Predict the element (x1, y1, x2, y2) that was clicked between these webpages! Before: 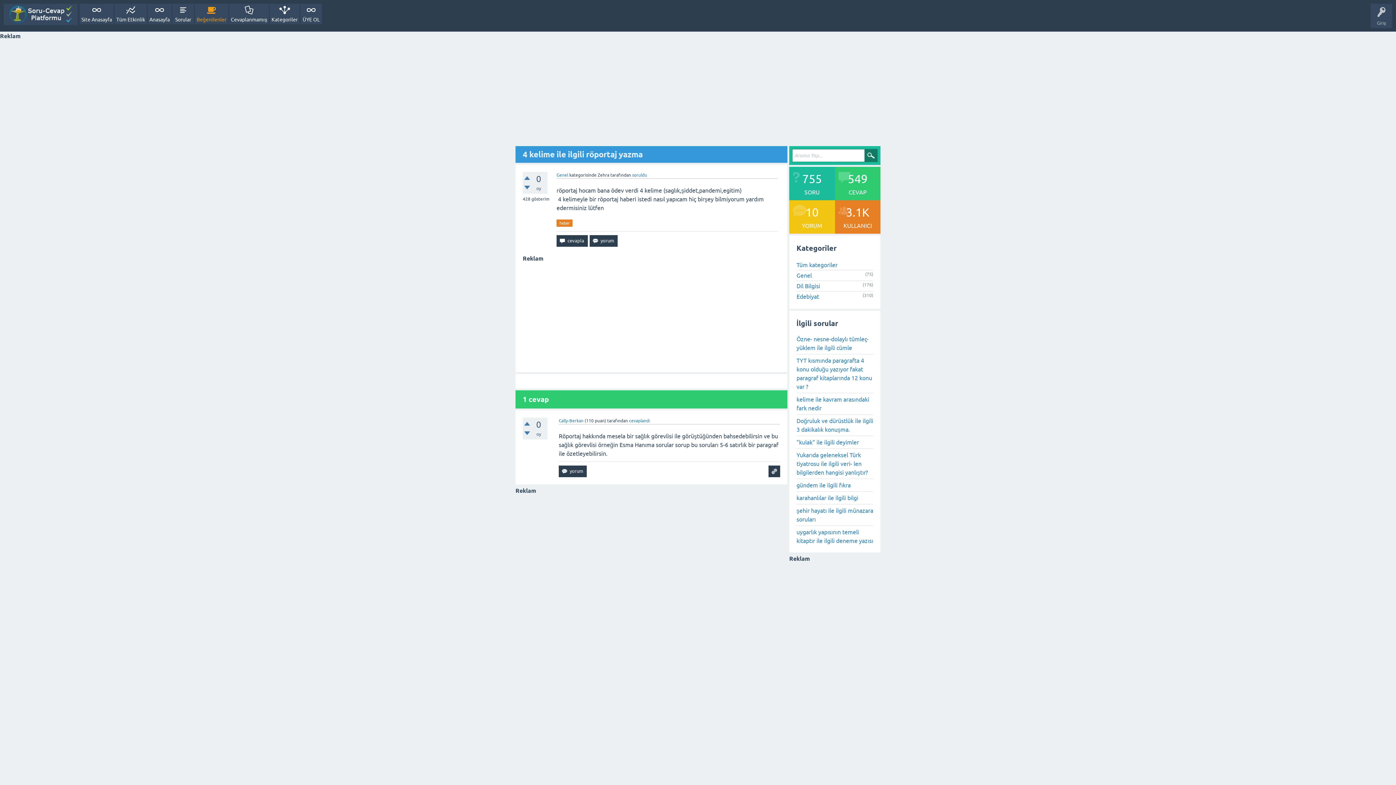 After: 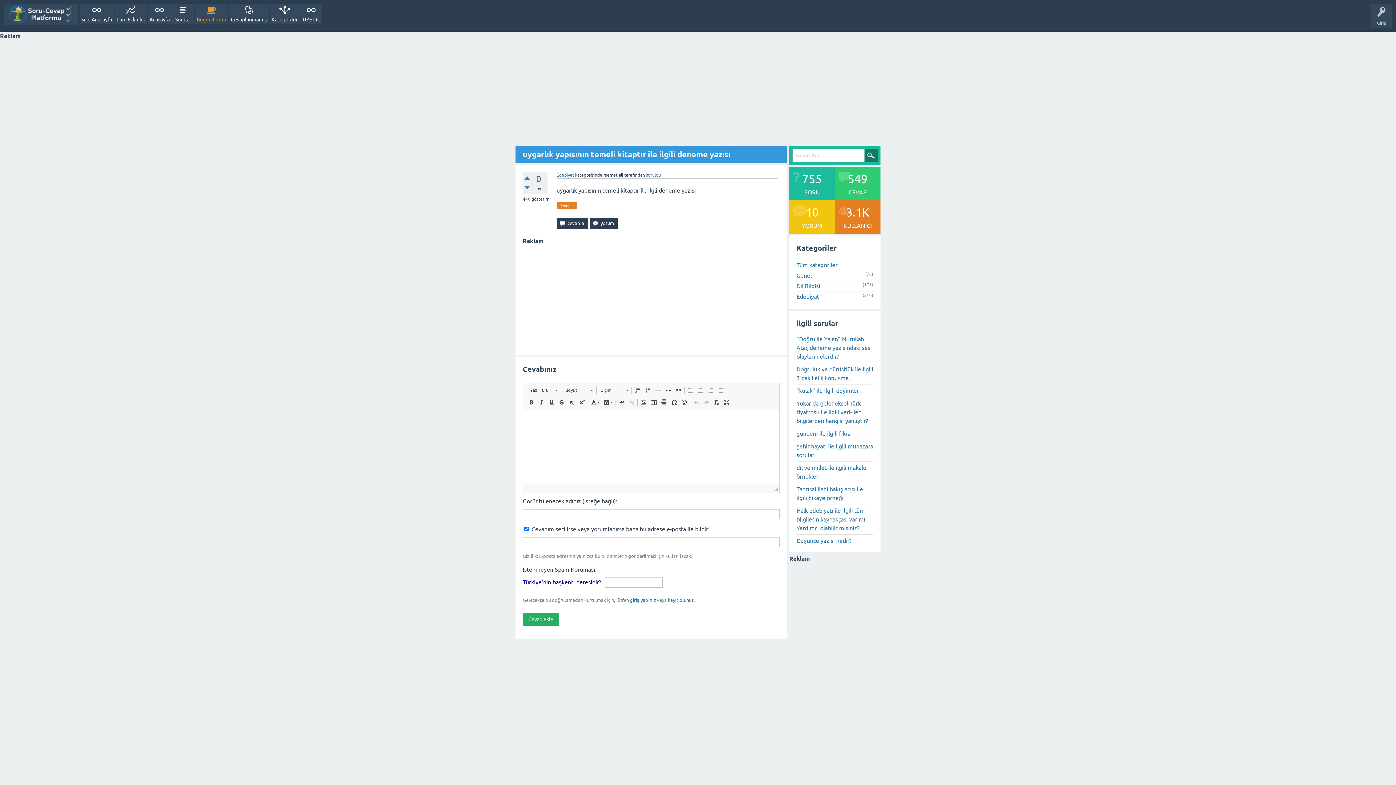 Action: label: uygarlık yapısının temeli kitaptır ile ilgili deneme yazısı bbox: (796, 526, 873, 545)